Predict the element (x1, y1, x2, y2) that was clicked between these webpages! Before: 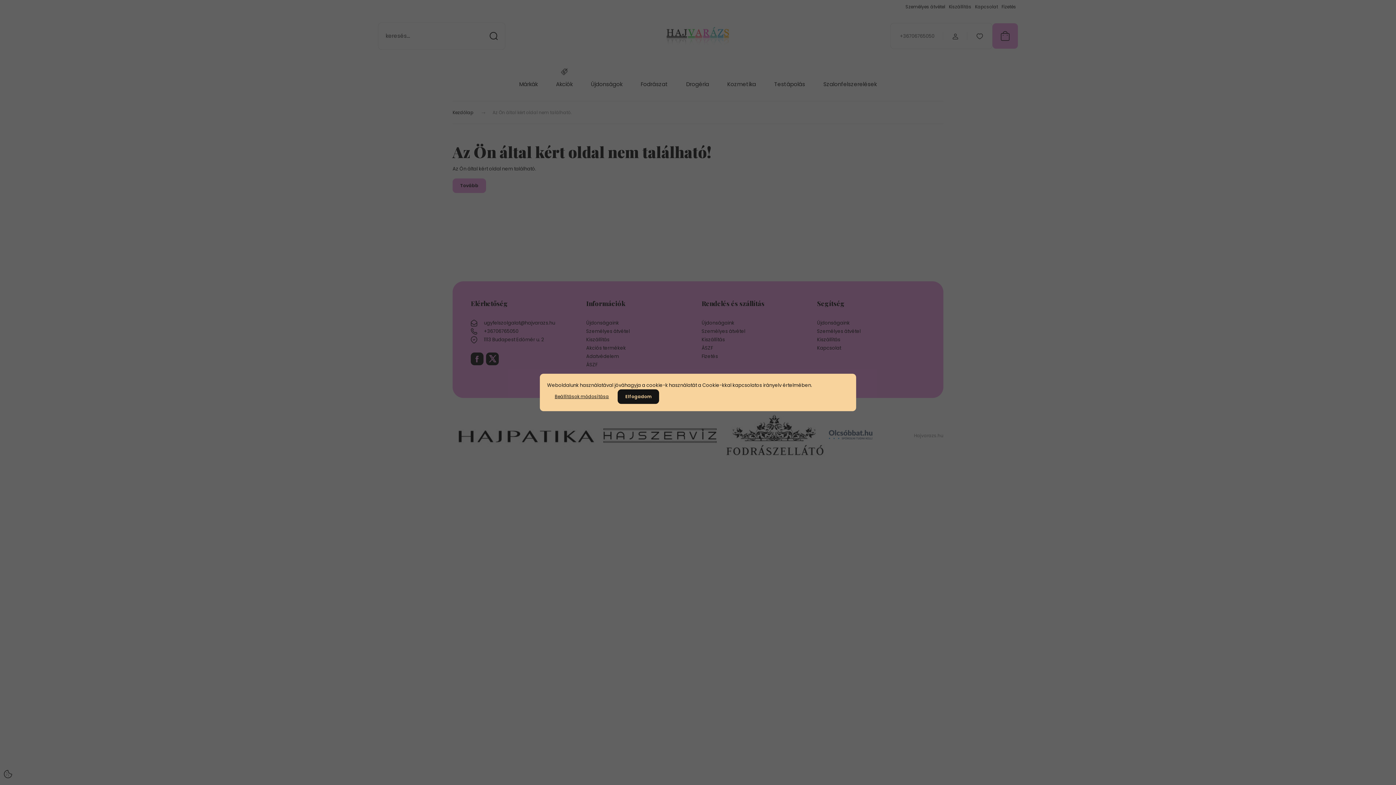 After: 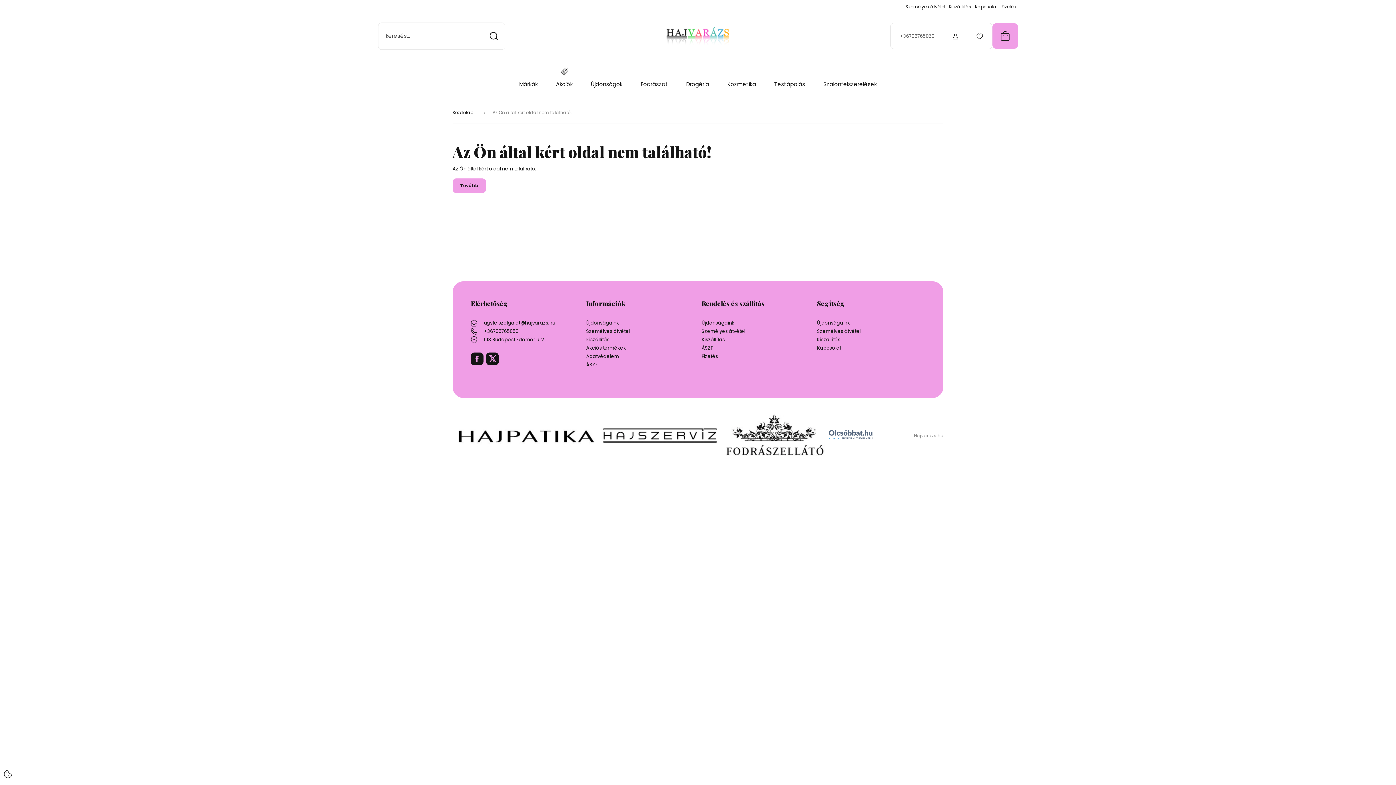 Action: bbox: (617, 389, 659, 404) label: Elfogadom